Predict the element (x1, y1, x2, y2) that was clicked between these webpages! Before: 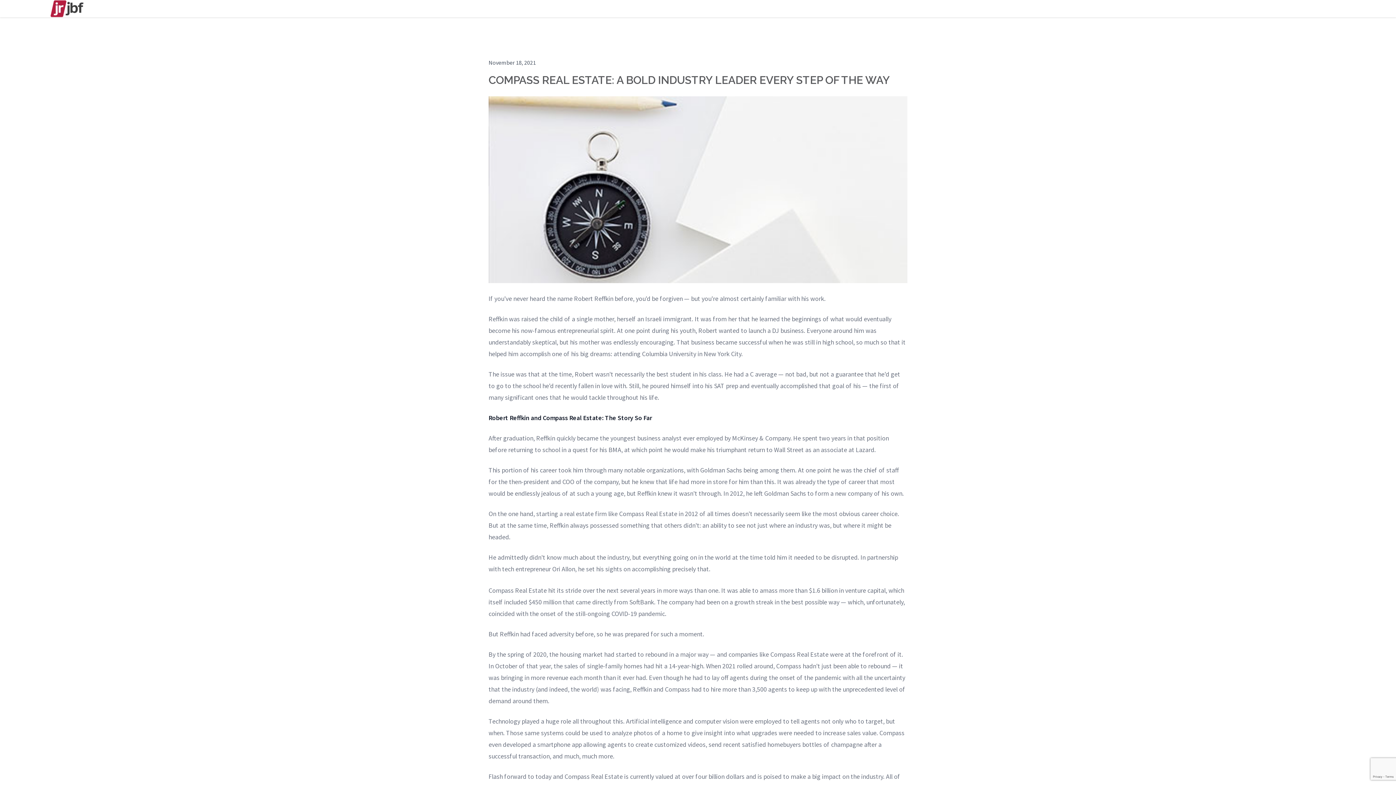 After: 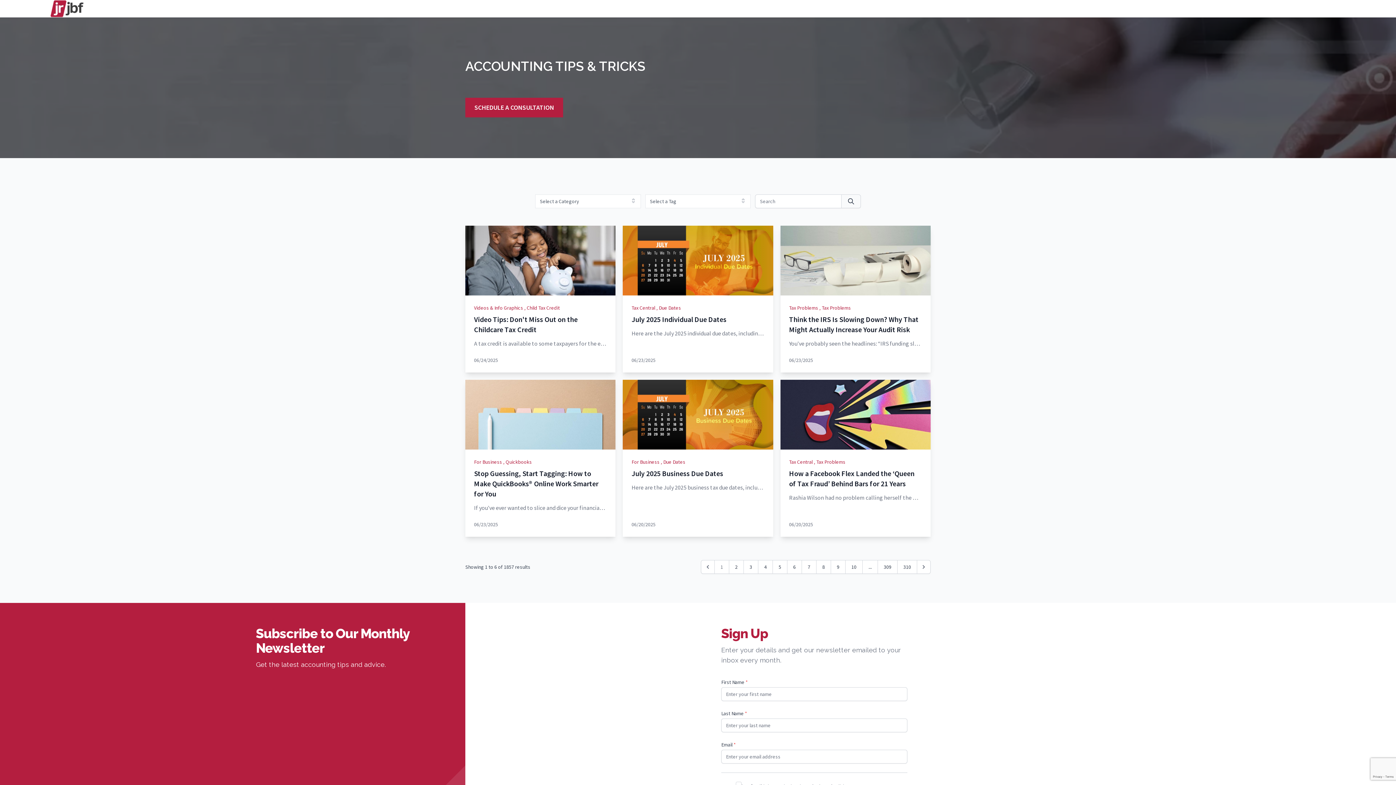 Action: label: JRJBF Blog bbox: (14, 0, 119, 17)